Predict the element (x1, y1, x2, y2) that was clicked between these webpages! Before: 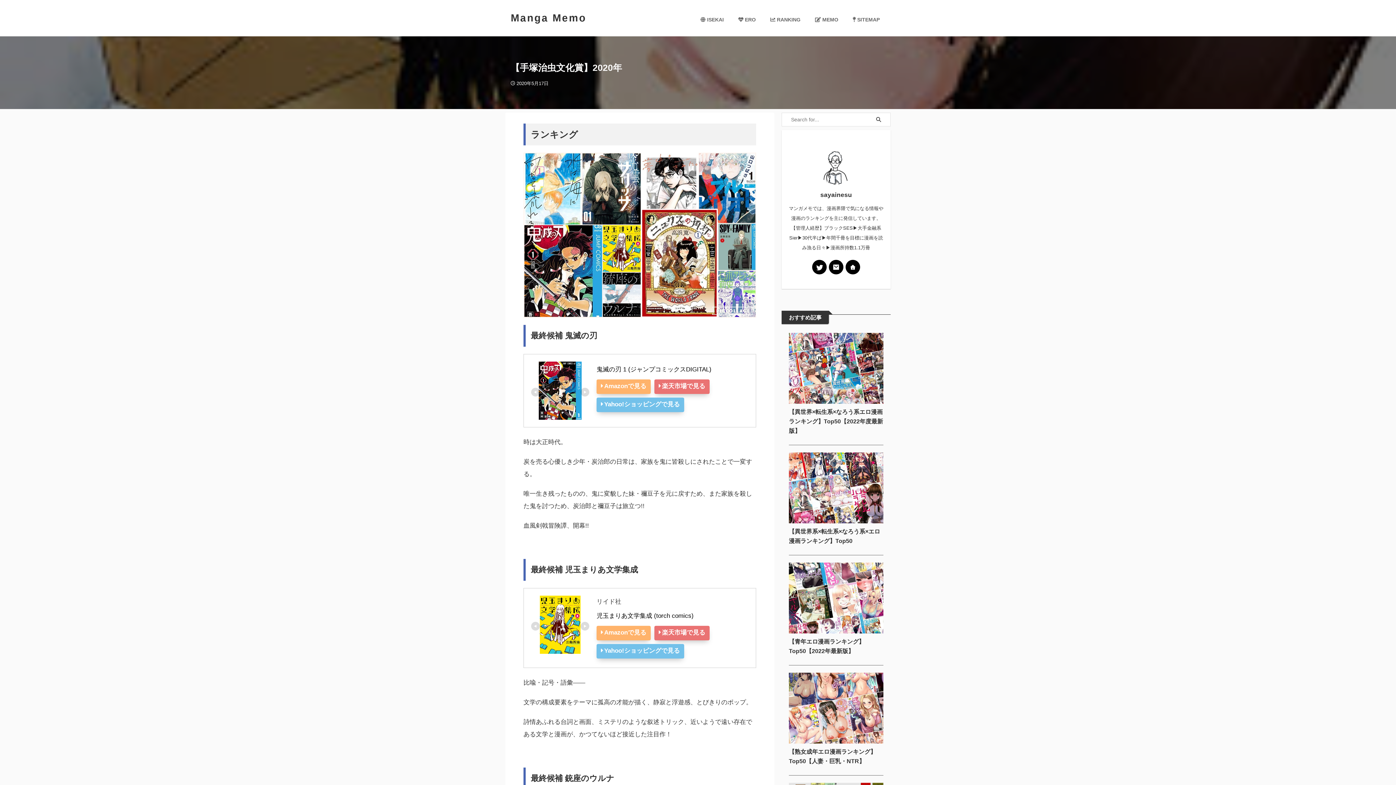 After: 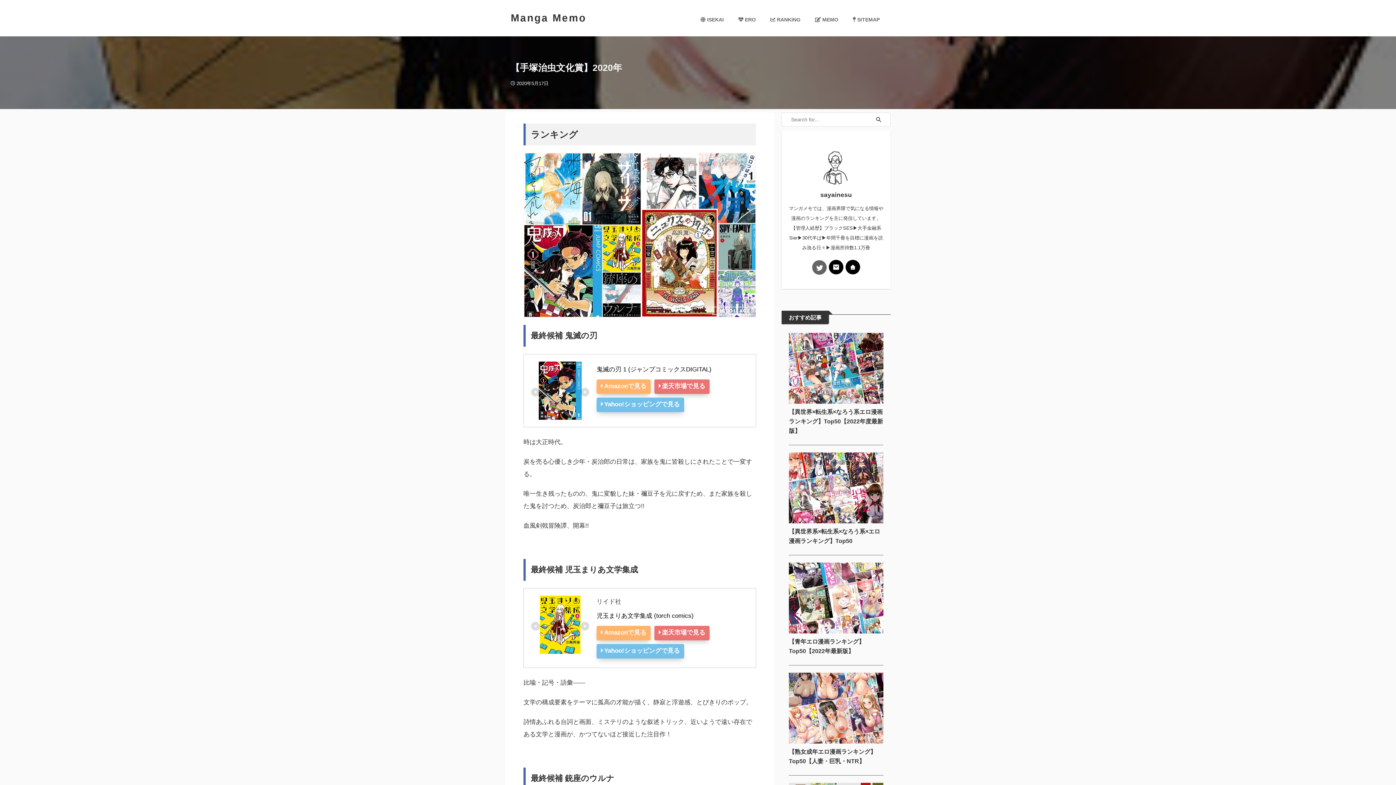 Action: bbox: (812, 260, 826, 274)